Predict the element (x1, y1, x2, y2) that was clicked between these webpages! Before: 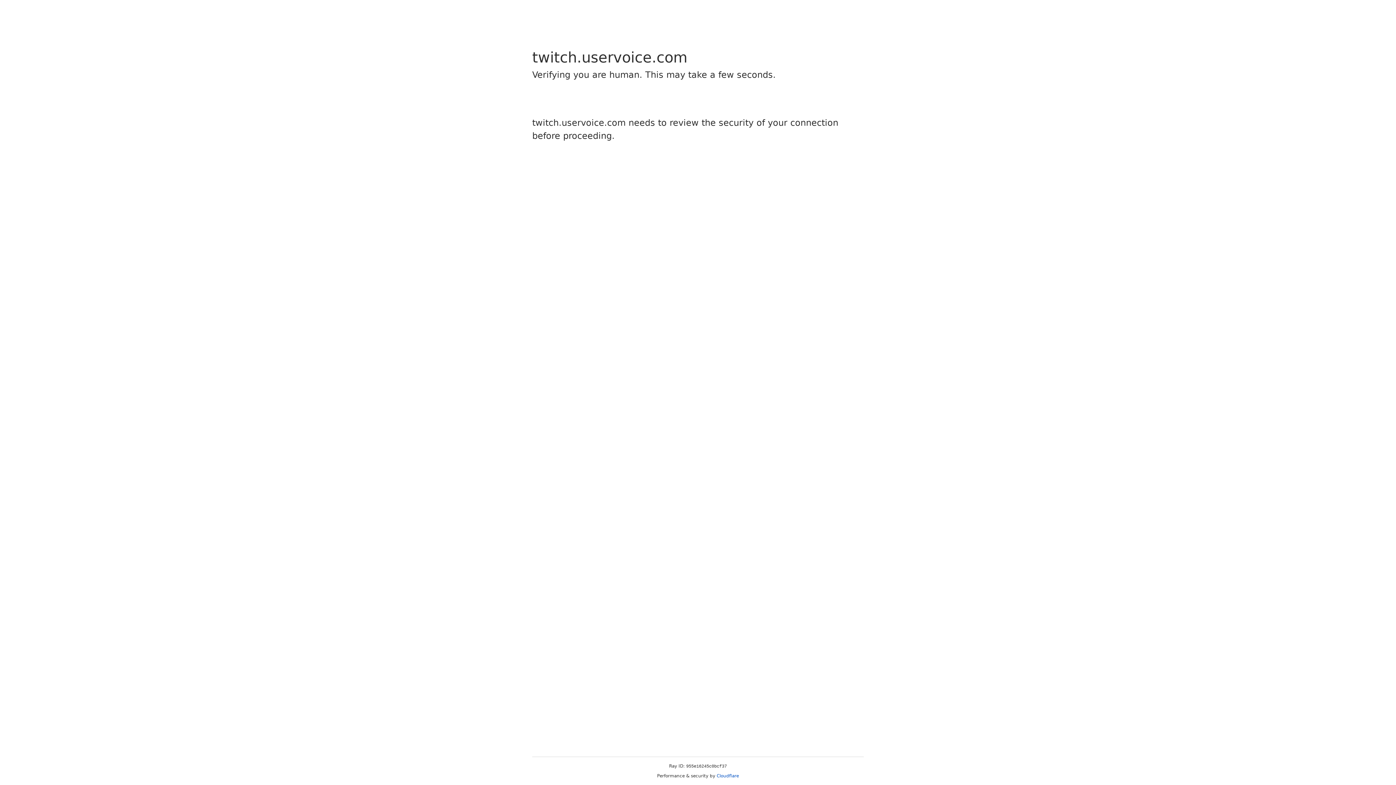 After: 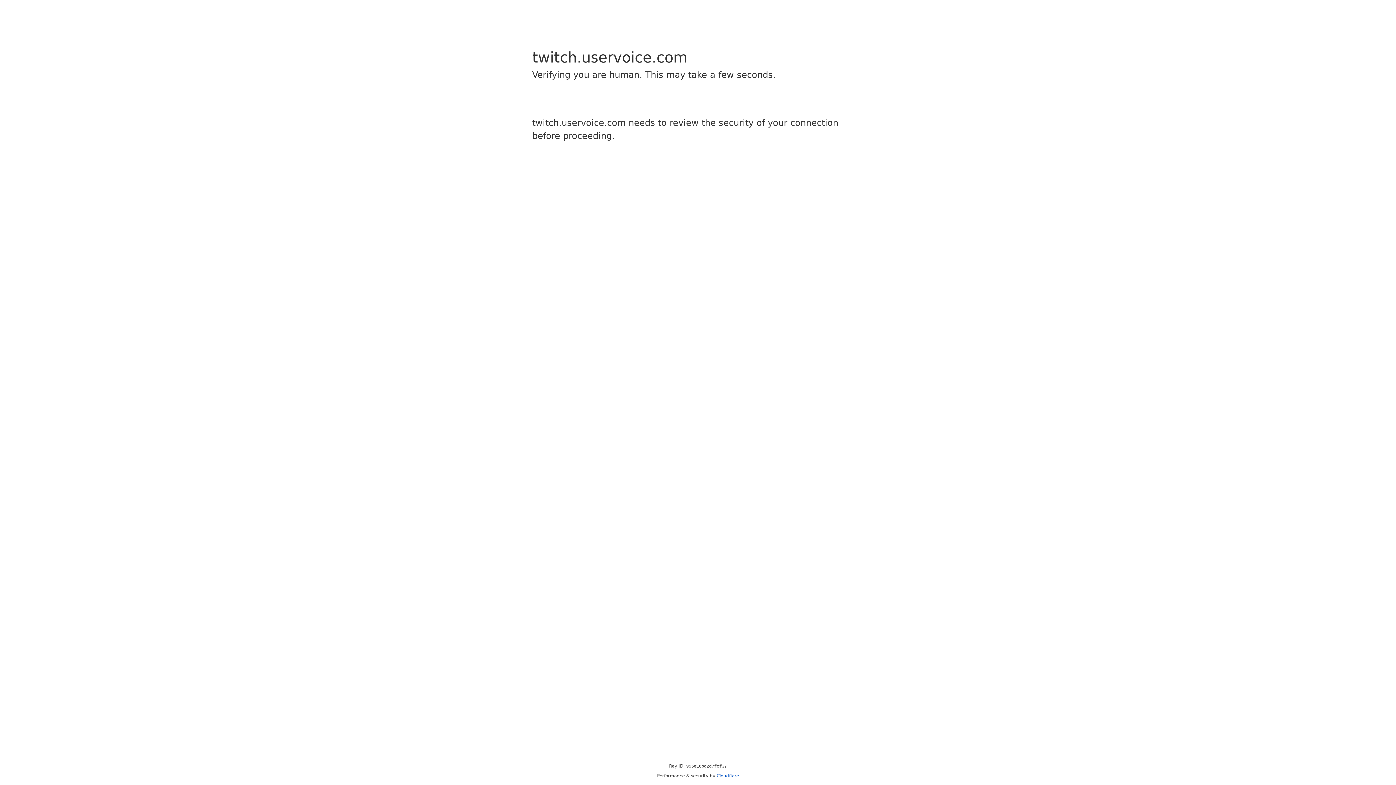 Action: label: Cloudflare bbox: (716, 773, 739, 778)